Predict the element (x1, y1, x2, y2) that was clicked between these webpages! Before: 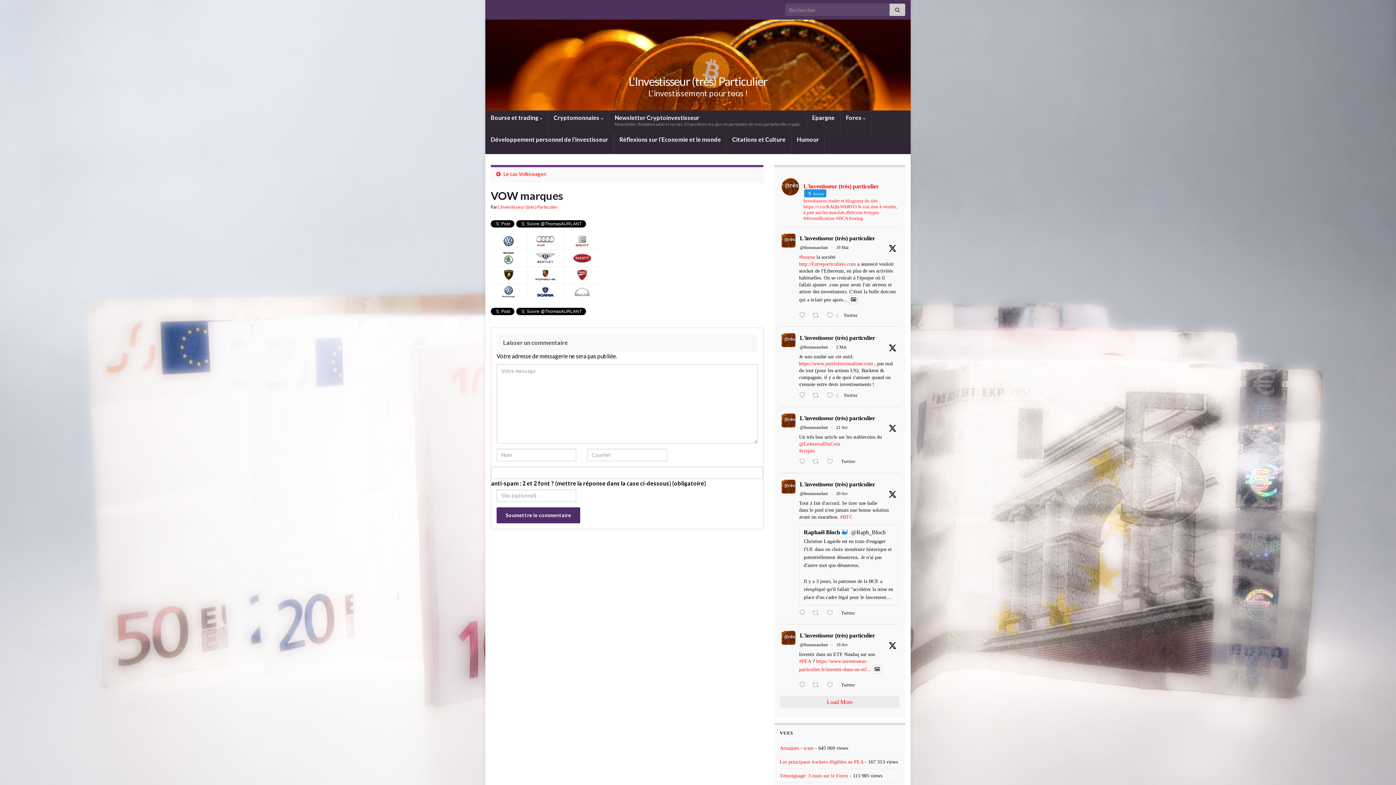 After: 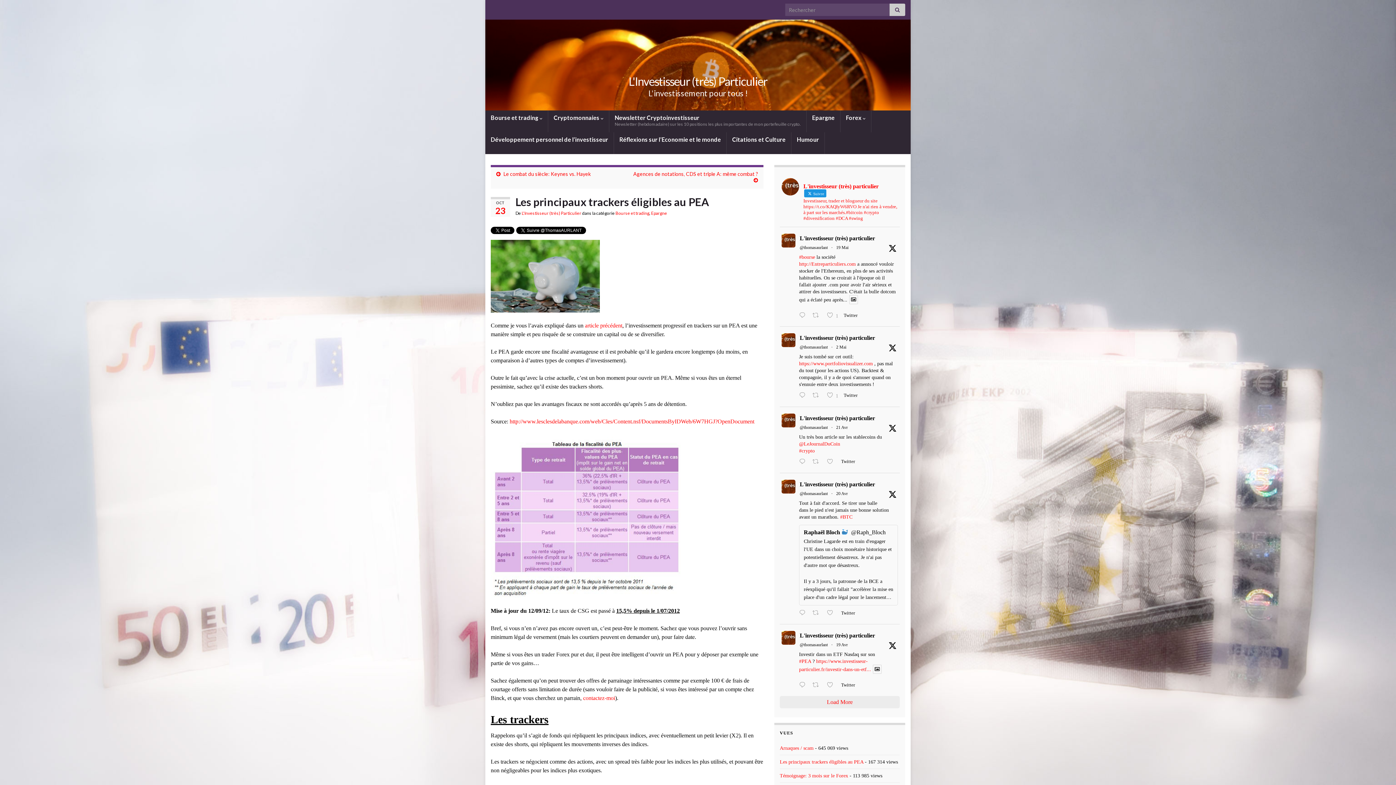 Action: label: Les principaux trackers éligibles au PEA bbox: (780, 759, 863, 765)